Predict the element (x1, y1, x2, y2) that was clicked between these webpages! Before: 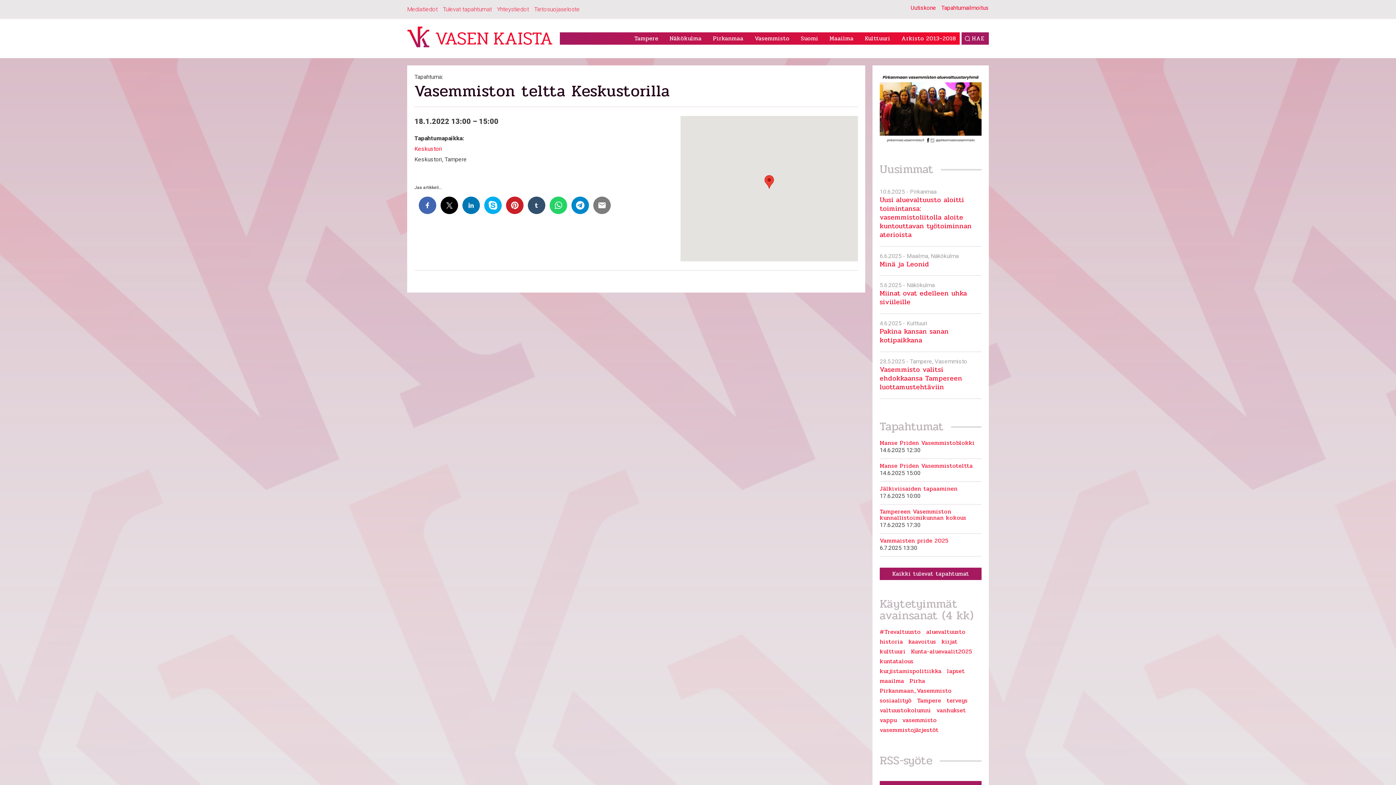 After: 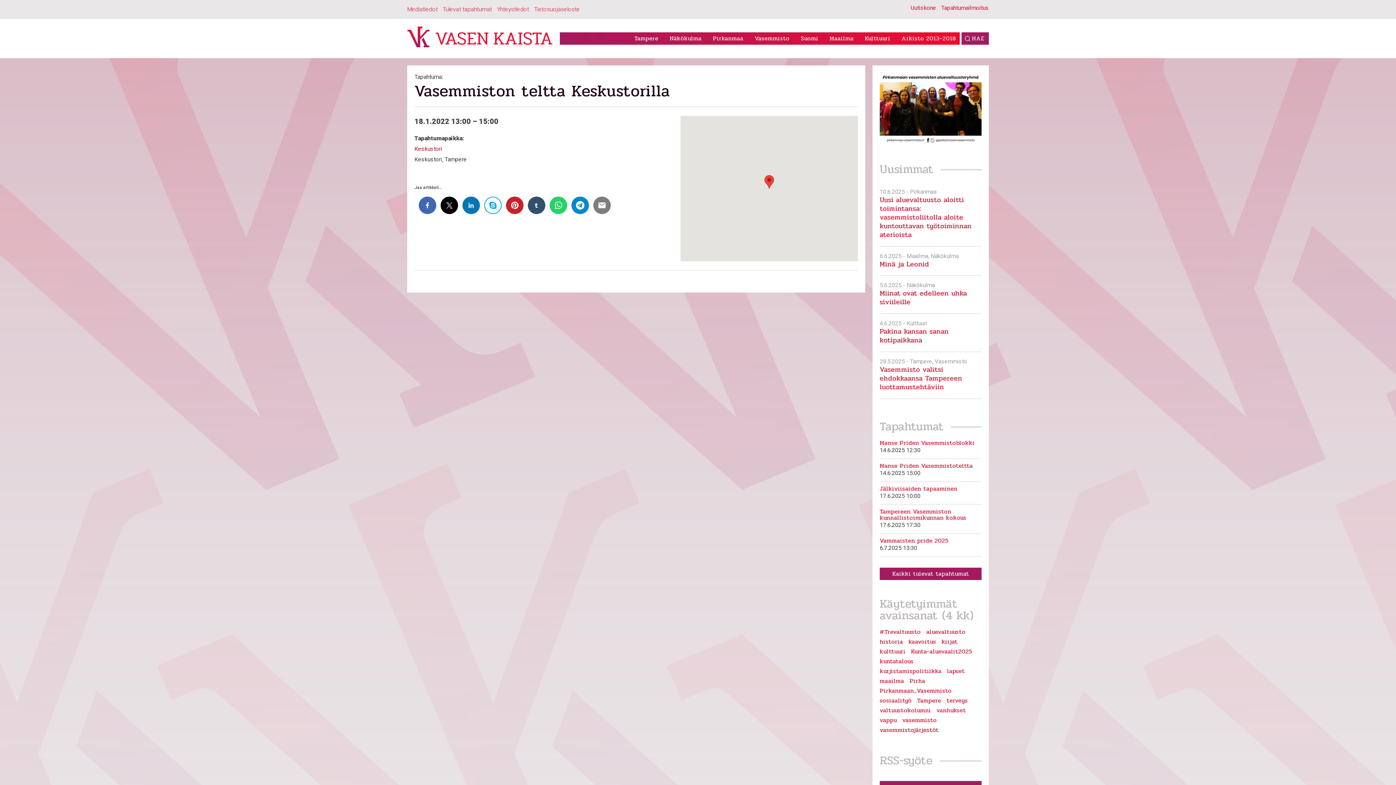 Action: label: 

 bbox: (484, 196, 501, 214)